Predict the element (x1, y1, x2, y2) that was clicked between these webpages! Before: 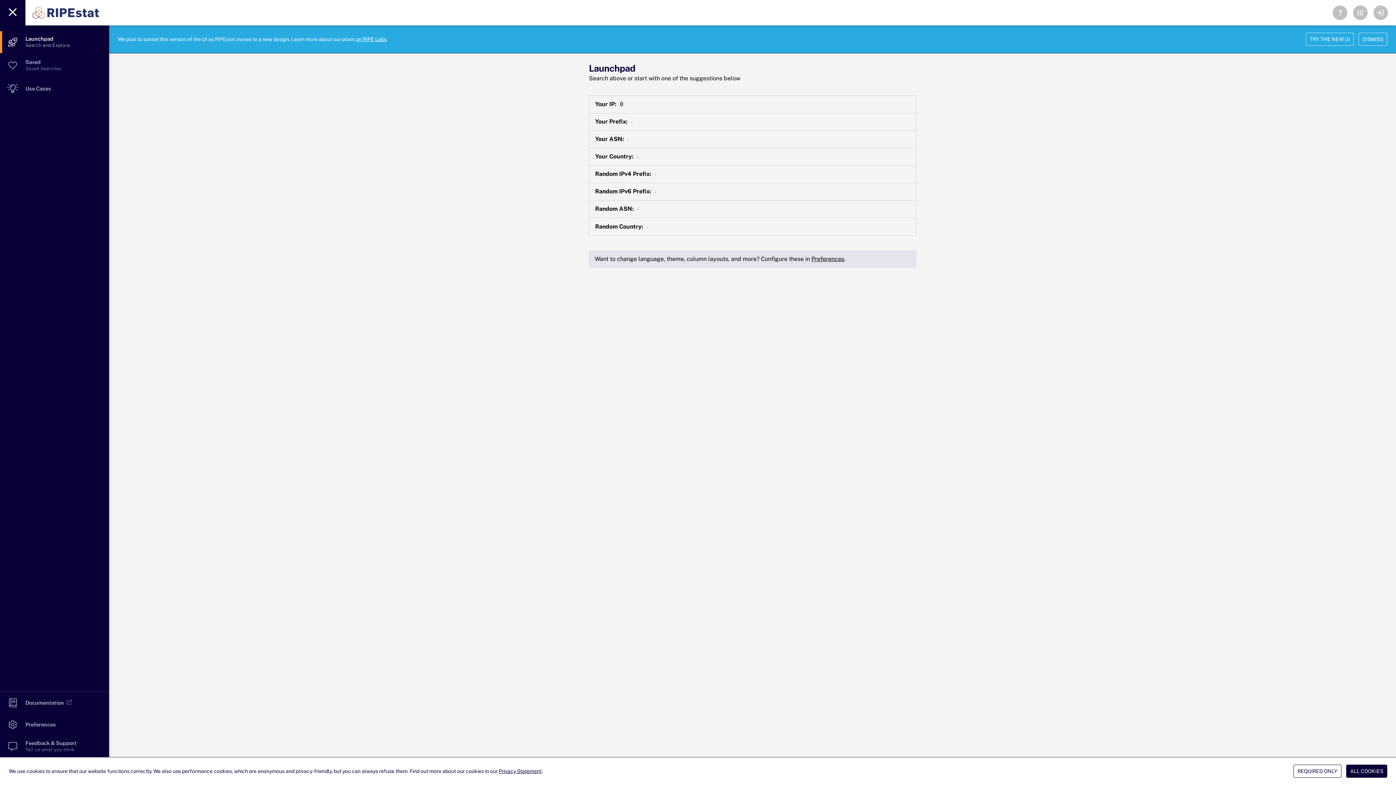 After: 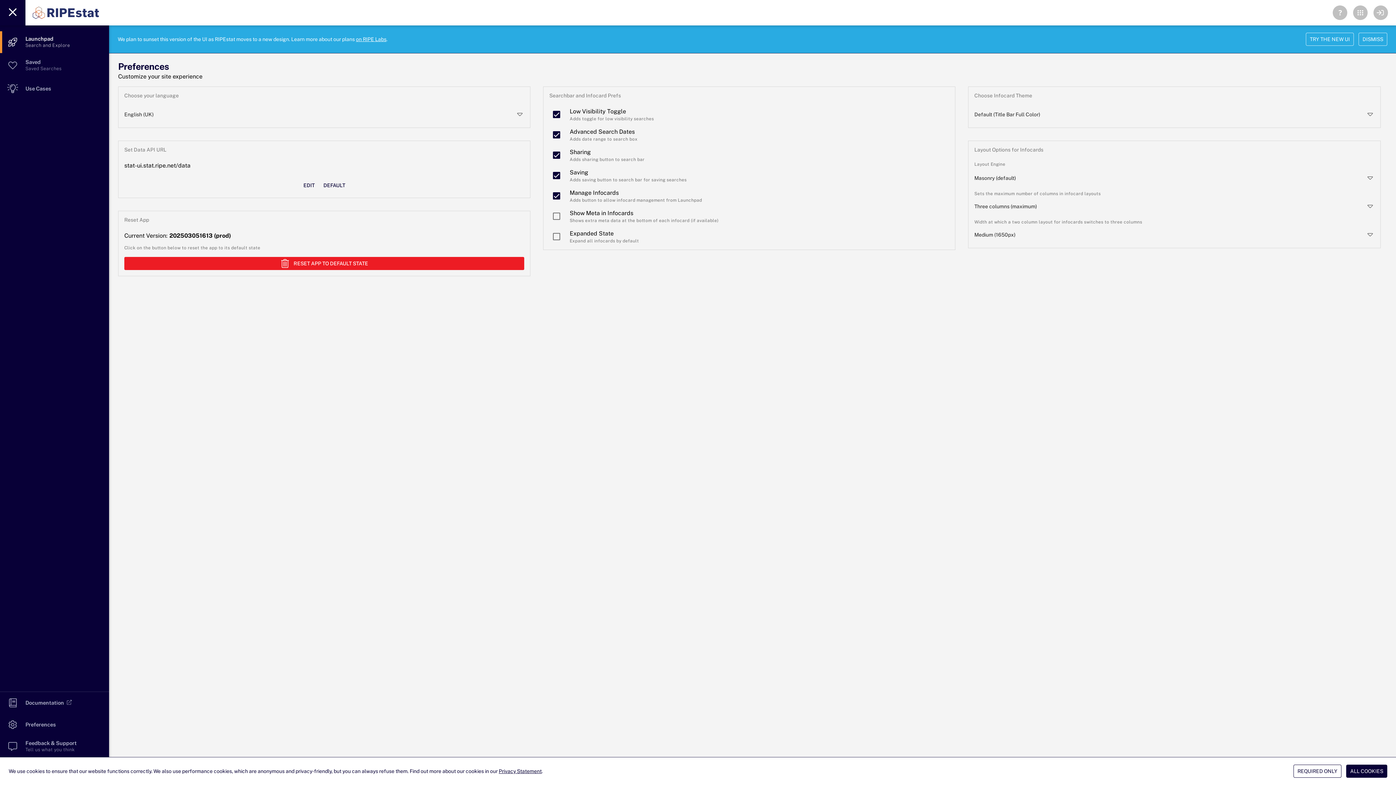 Action: bbox: (811, 255, 844, 262) label: Preferences